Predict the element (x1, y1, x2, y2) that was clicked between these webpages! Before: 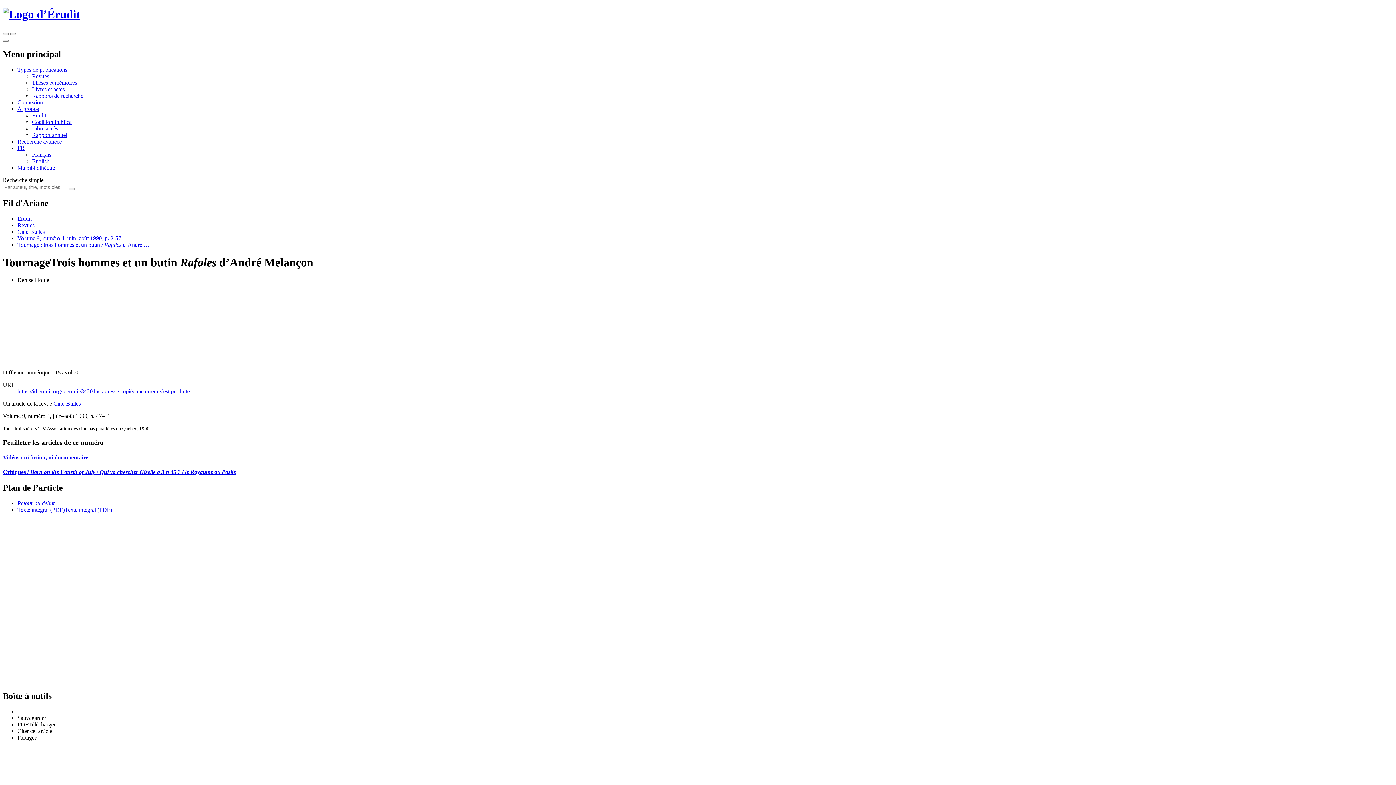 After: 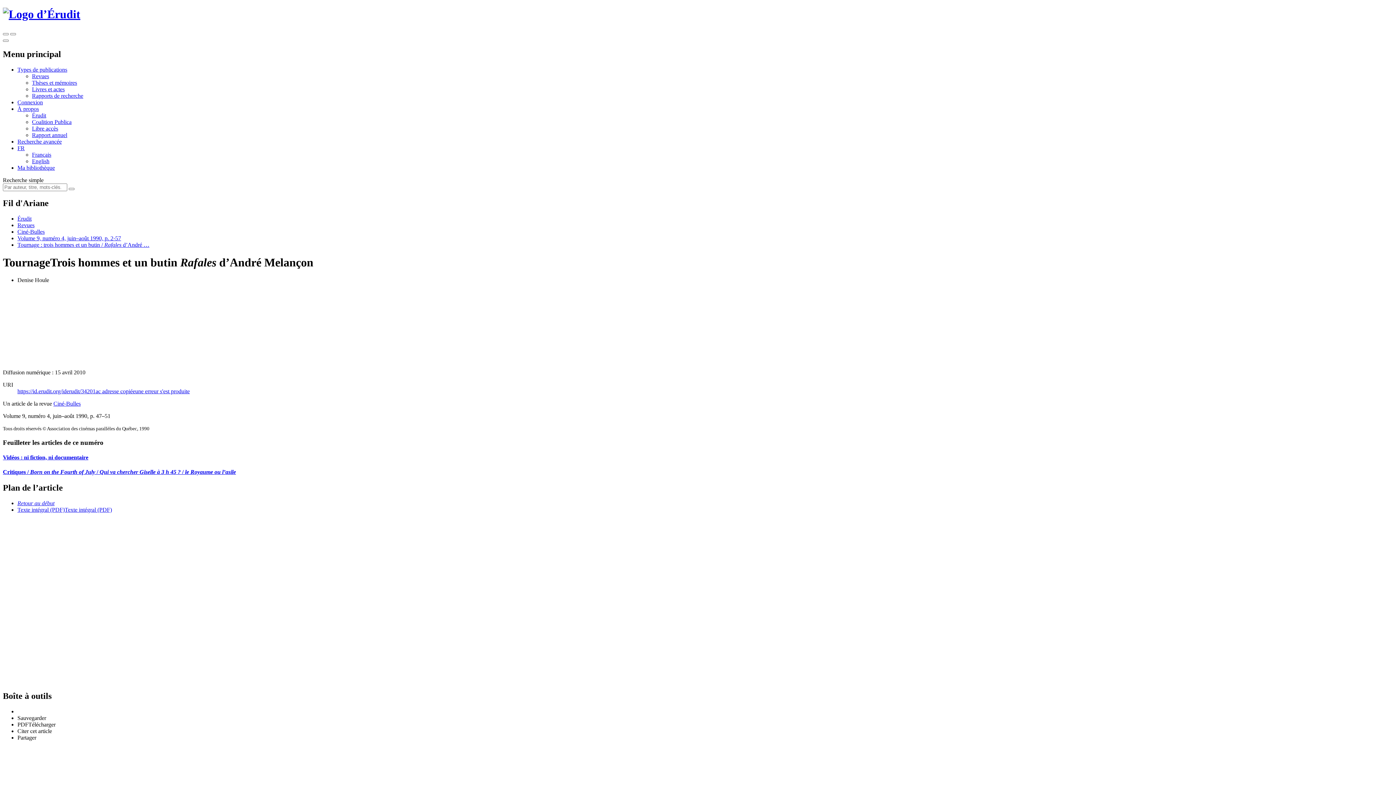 Action: bbox: (32, 118, 71, 124) label: Coalition Publica